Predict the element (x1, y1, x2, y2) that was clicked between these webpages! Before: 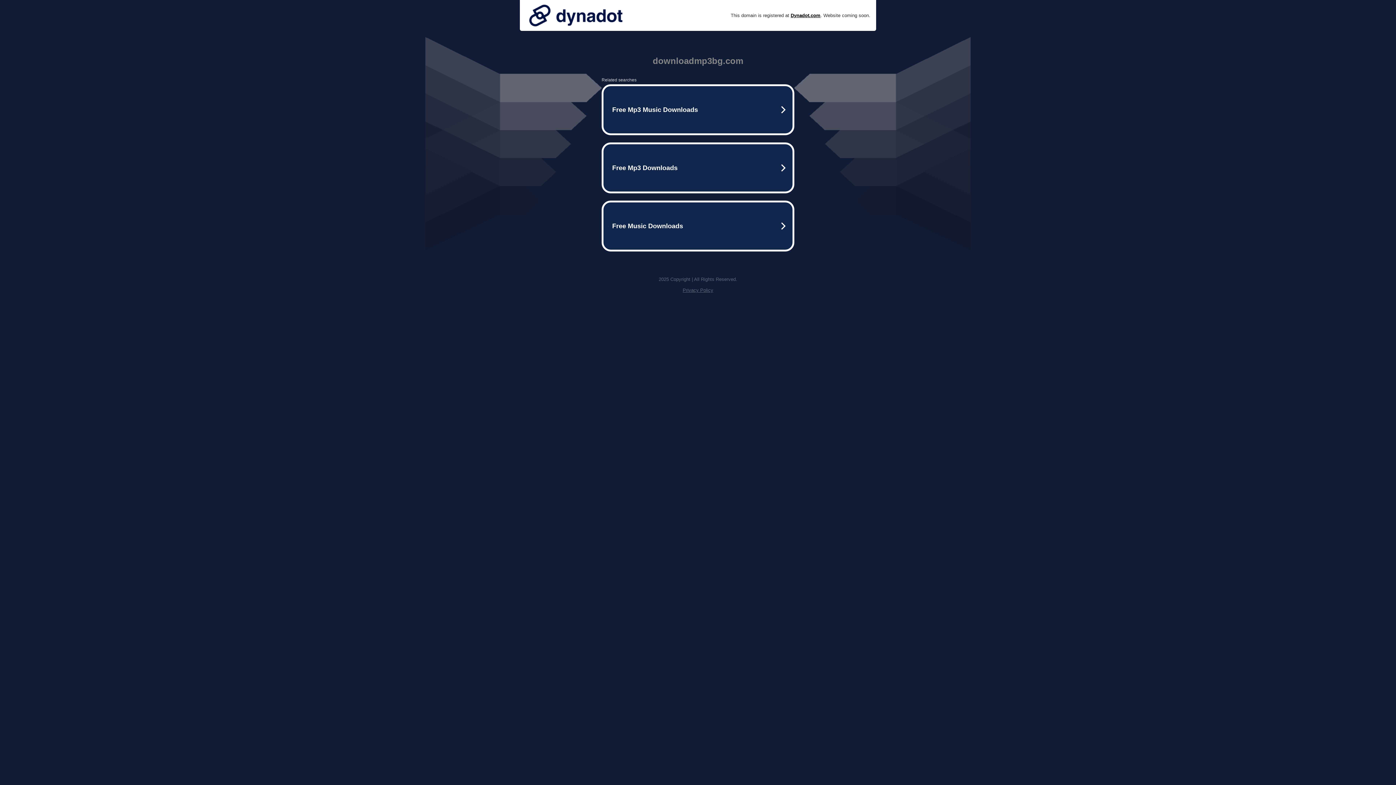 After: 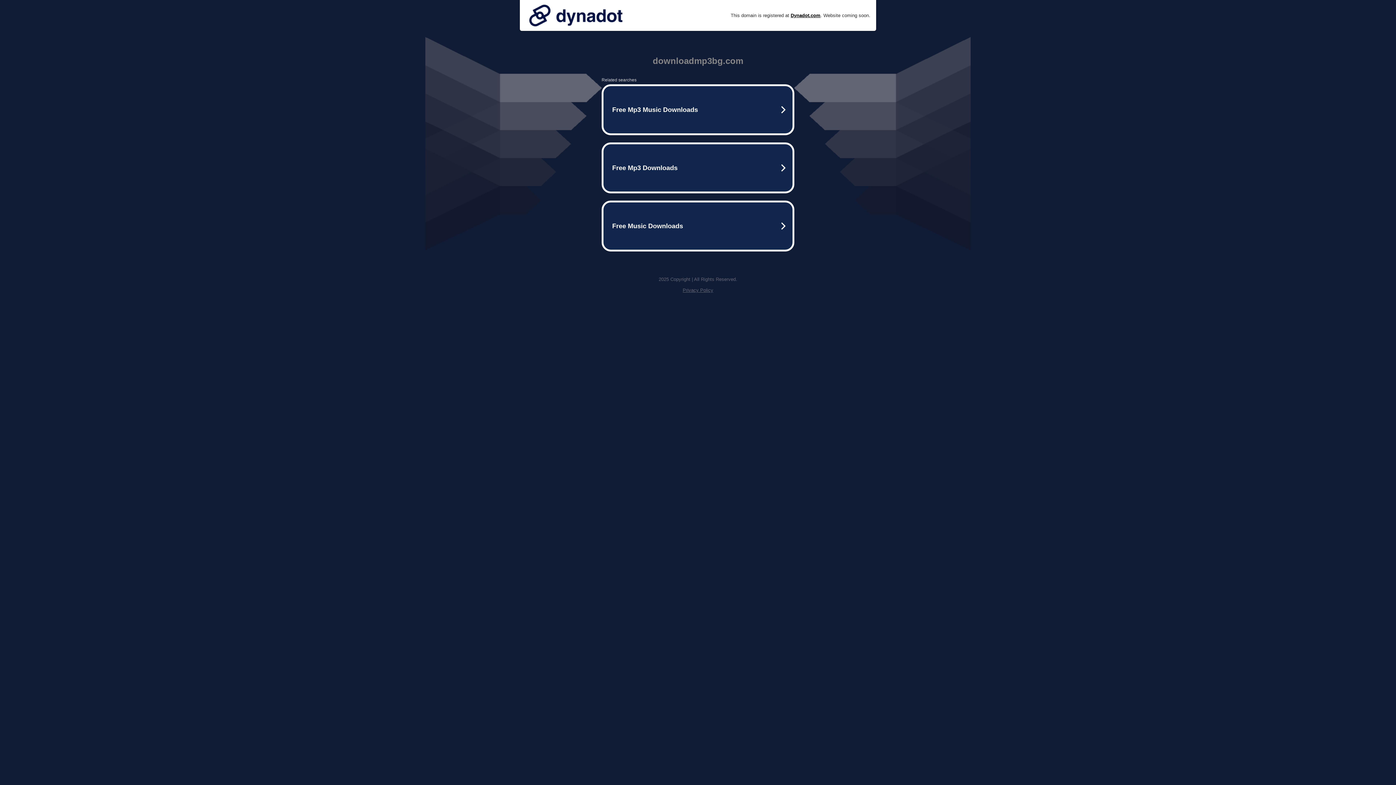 Action: bbox: (525, 0, 626, 30)